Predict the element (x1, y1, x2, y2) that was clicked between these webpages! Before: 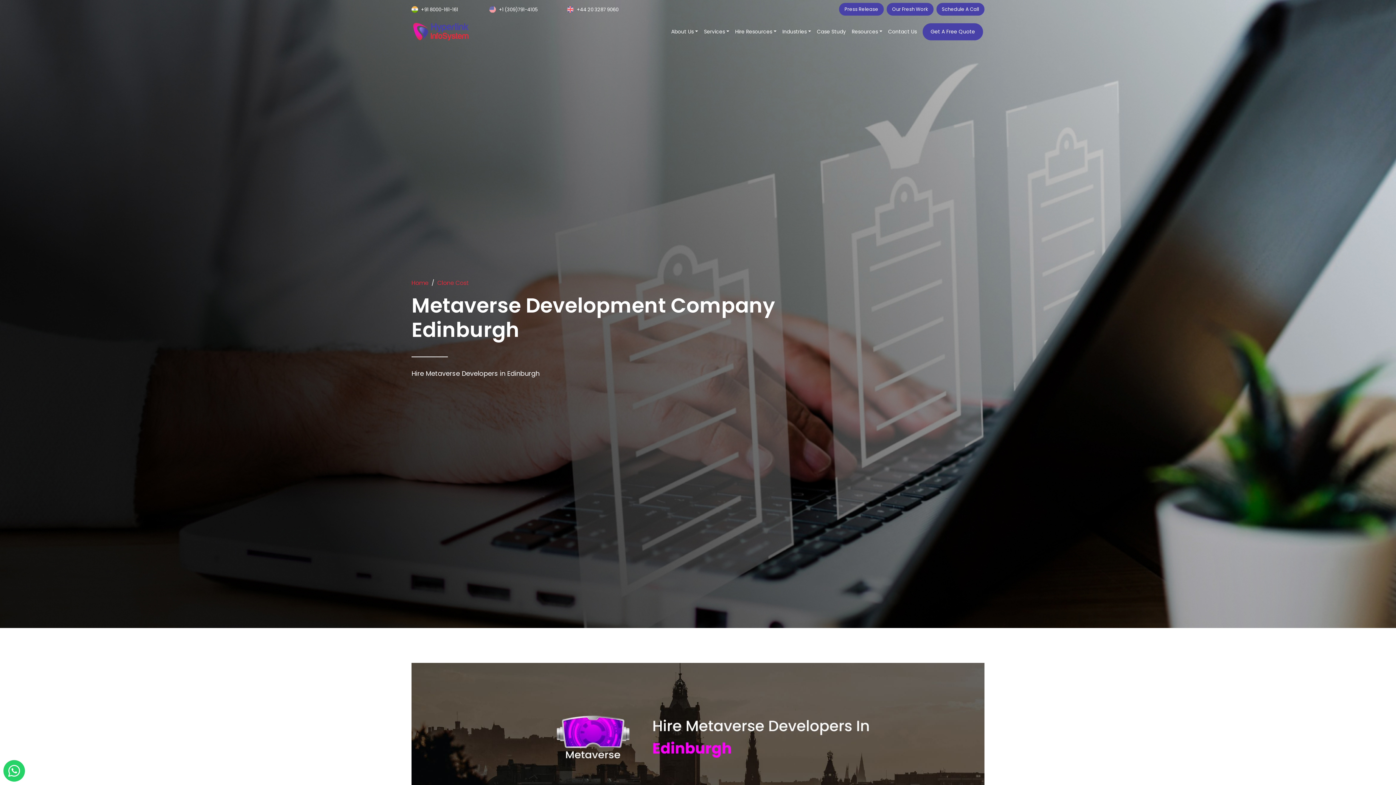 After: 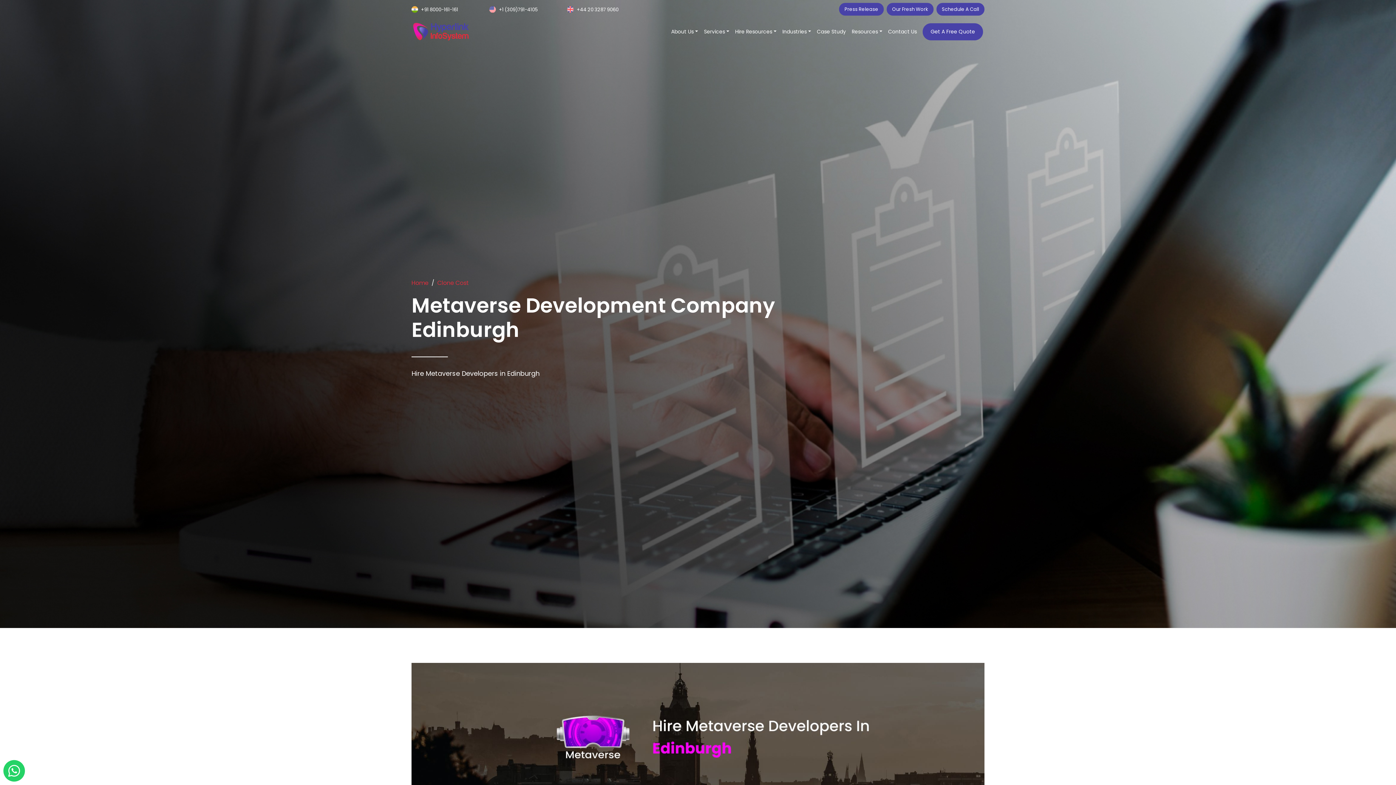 Action: bbox: (3, 760, 25, 782)